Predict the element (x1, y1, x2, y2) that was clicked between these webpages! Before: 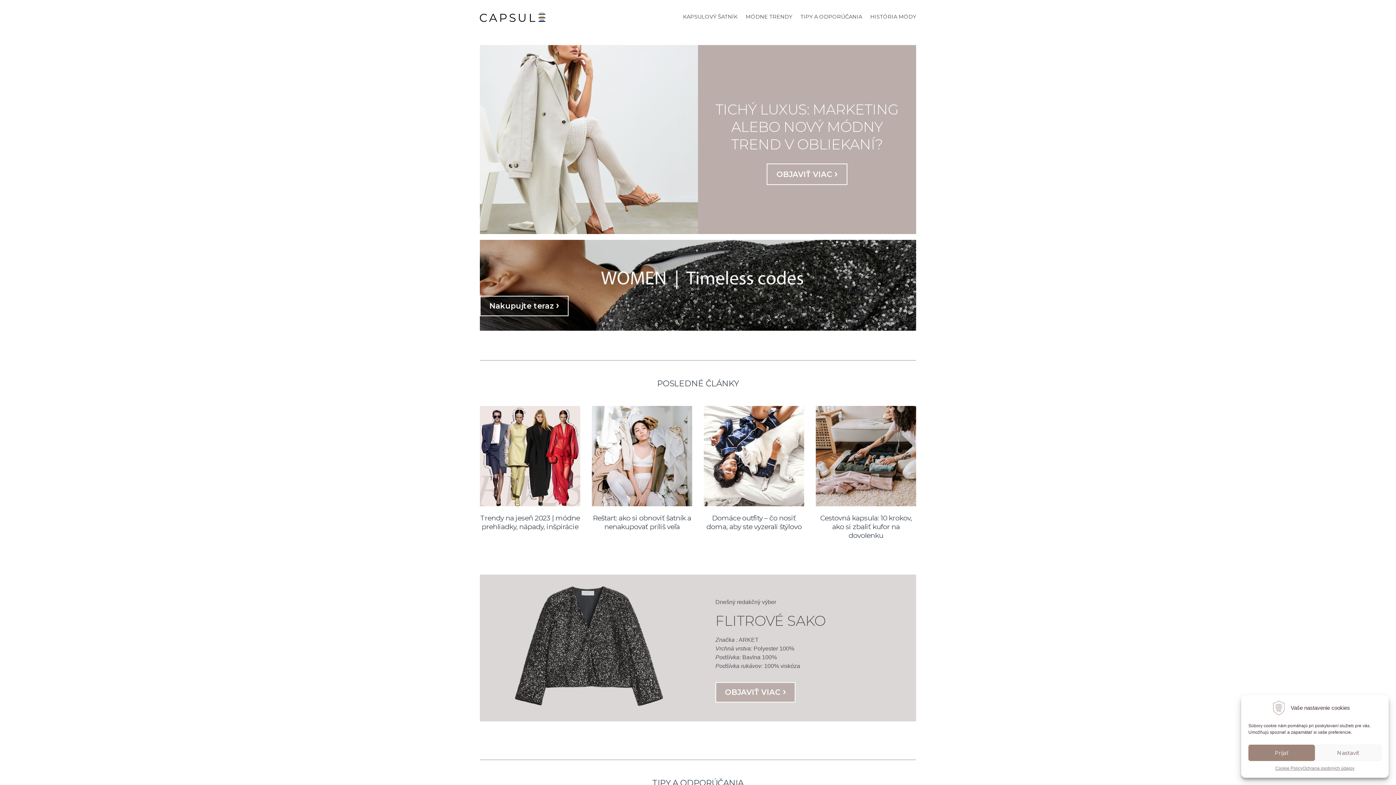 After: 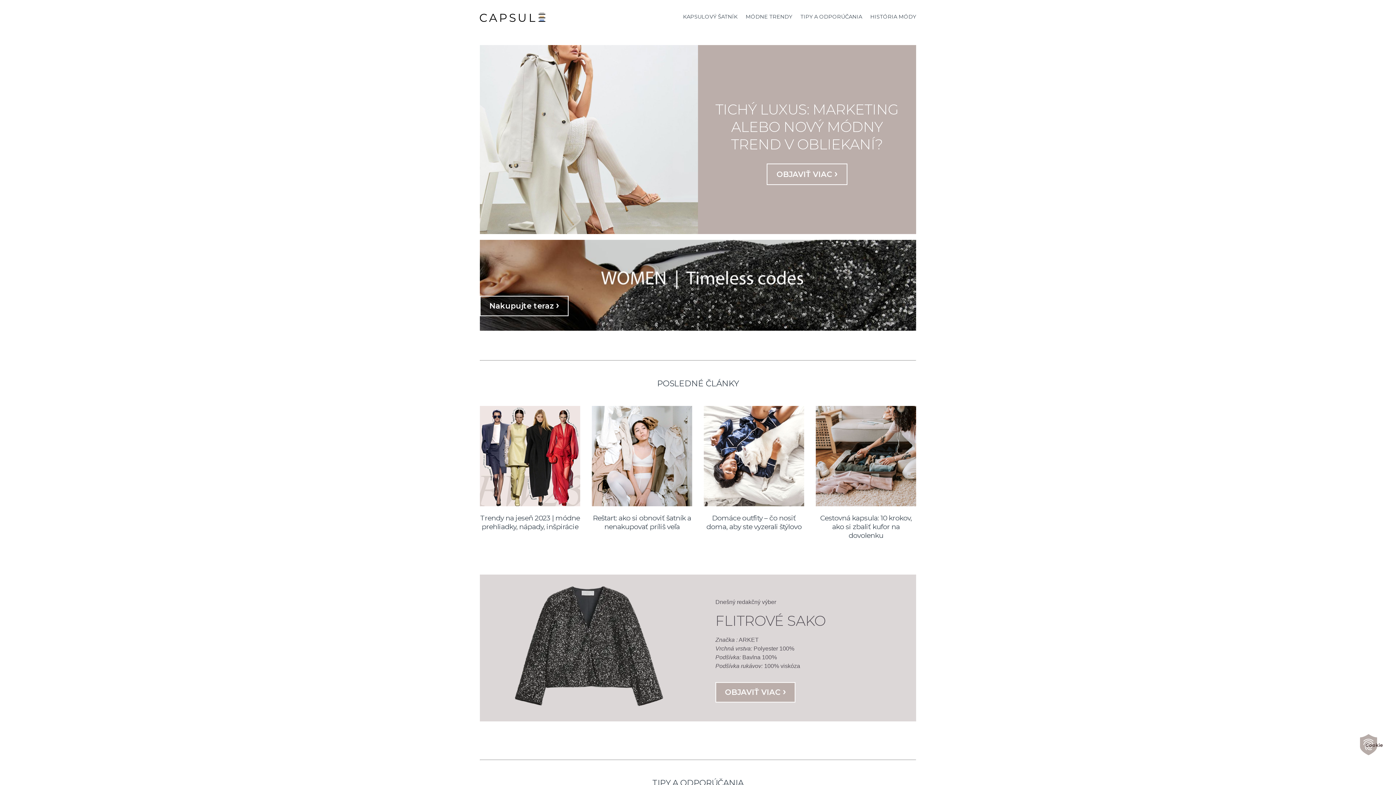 Action: bbox: (1248, 745, 1315, 761) label: Prijať